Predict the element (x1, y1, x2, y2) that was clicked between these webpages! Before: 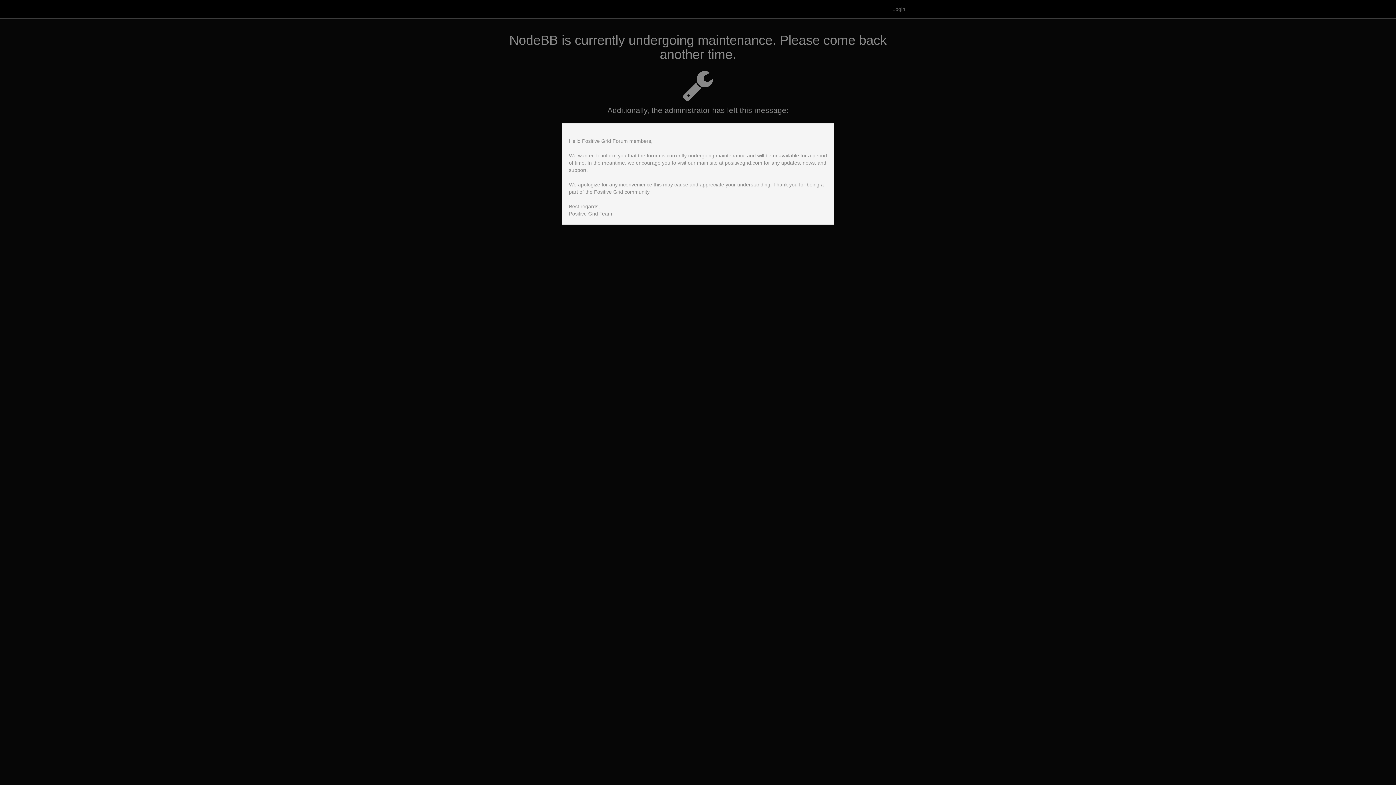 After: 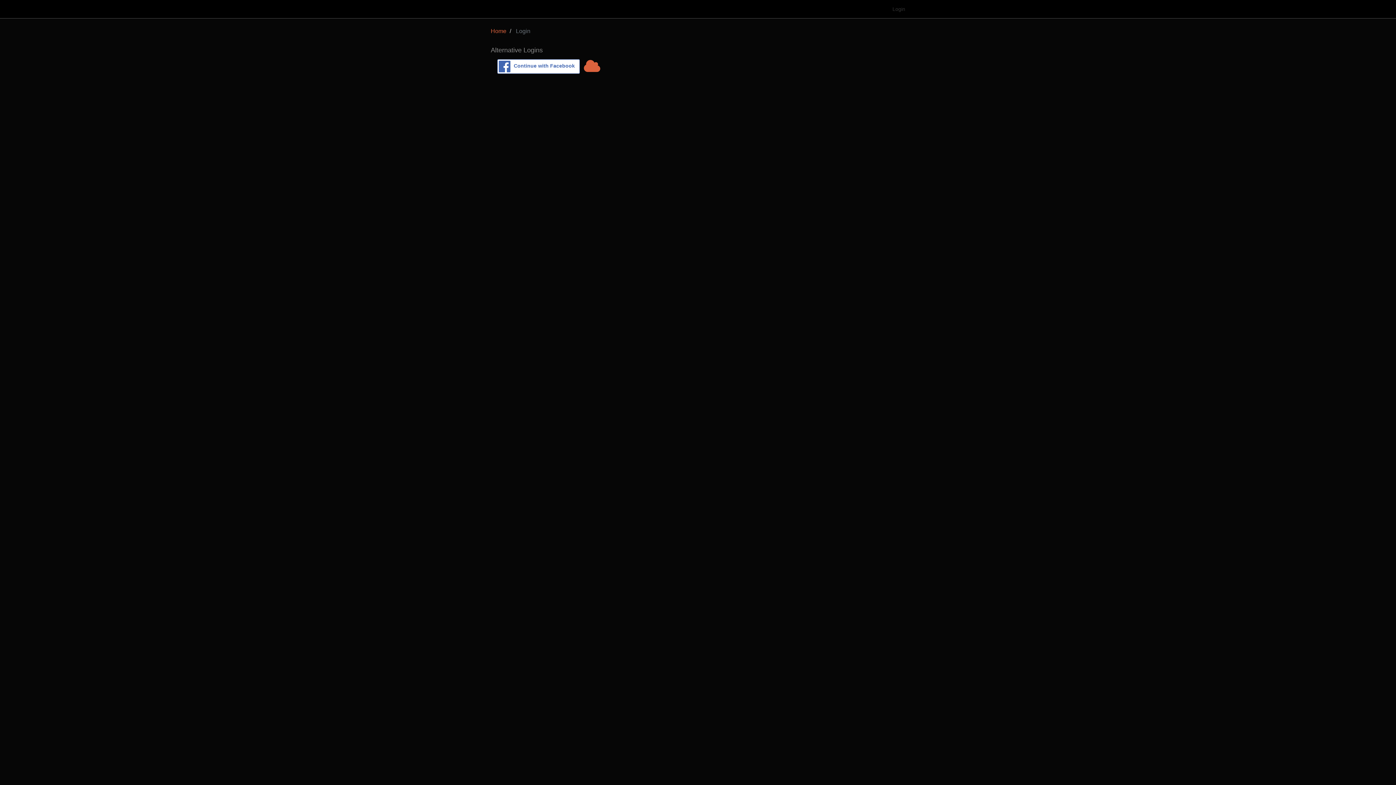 Action: bbox: (887, 0, 910, 18) label: Login